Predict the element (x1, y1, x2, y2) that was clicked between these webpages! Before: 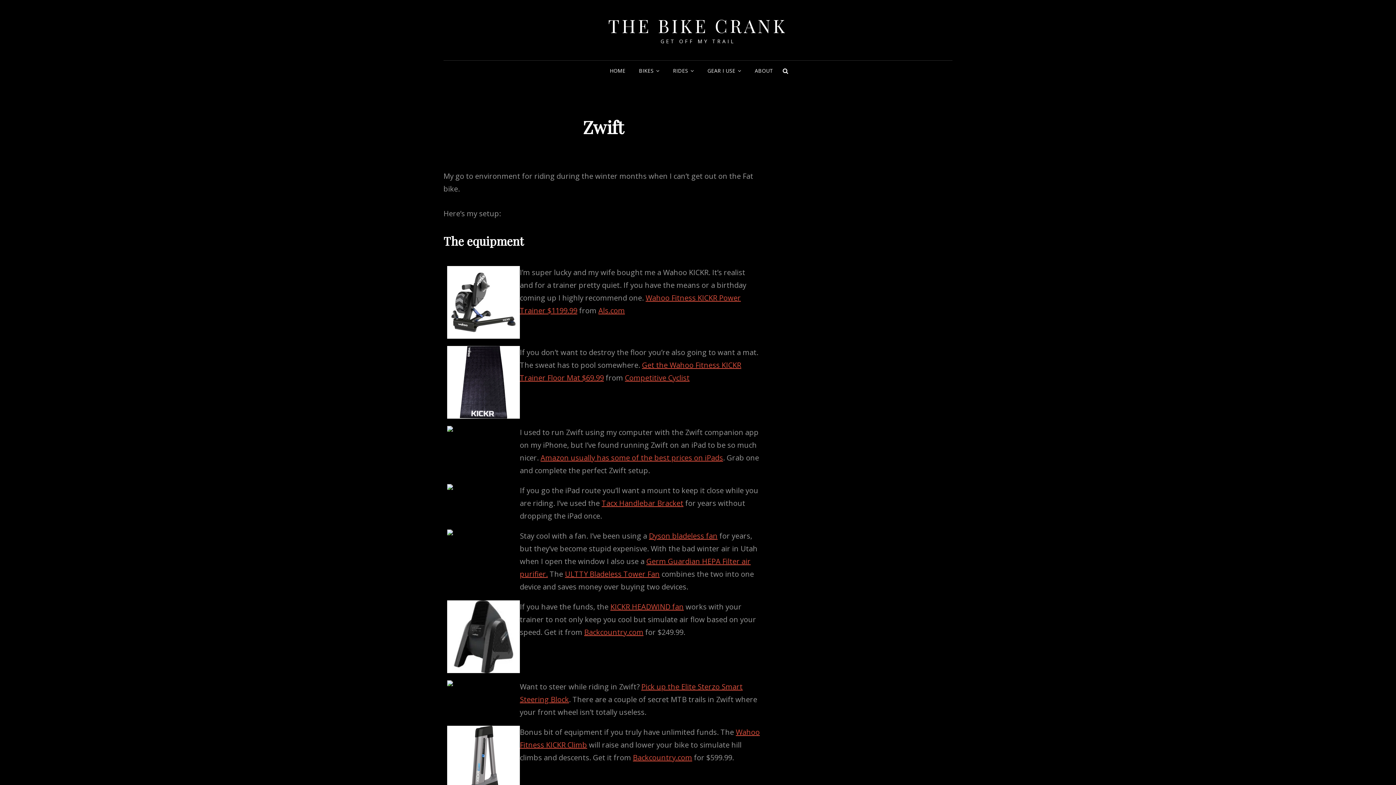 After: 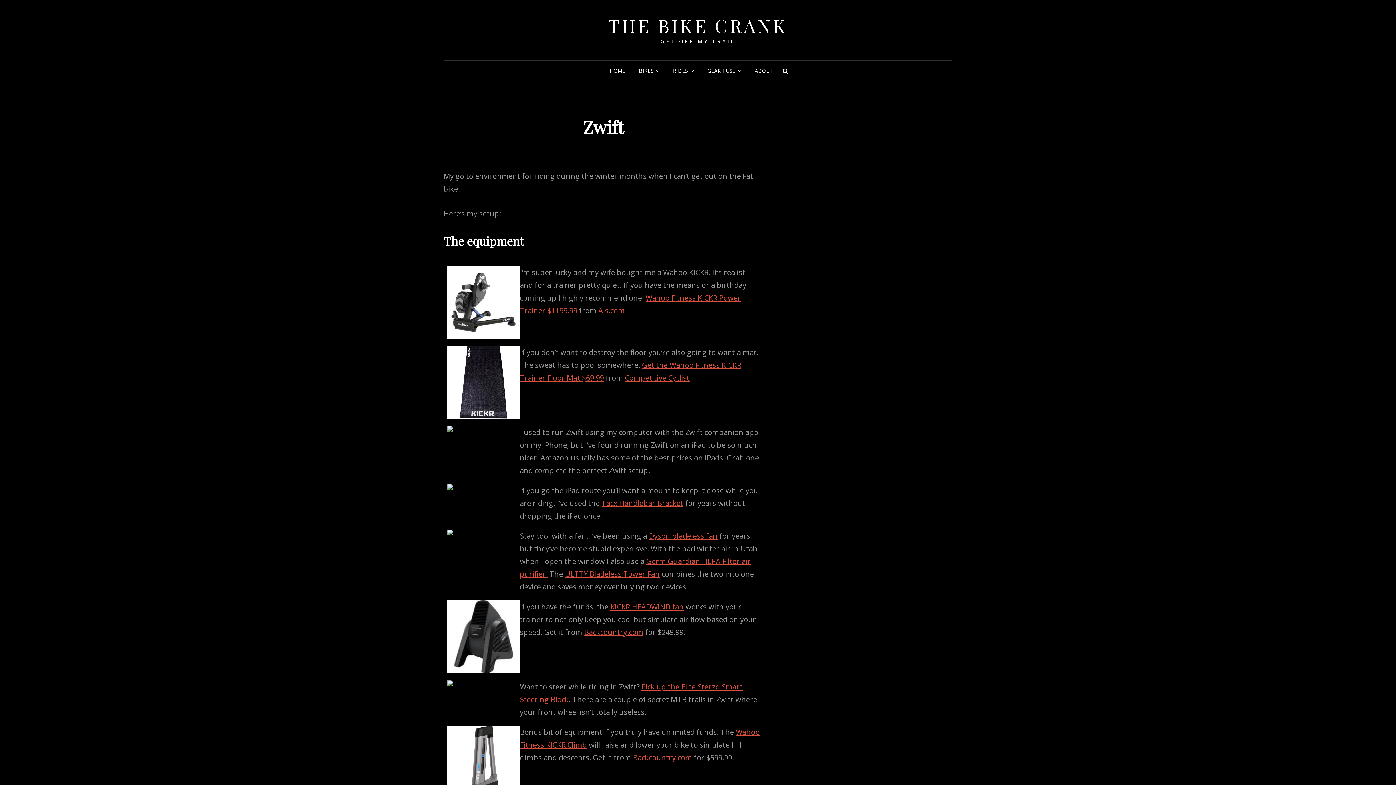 Action: label: Amazon usually has some of the best prices on iPads bbox: (540, 452, 723, 462)